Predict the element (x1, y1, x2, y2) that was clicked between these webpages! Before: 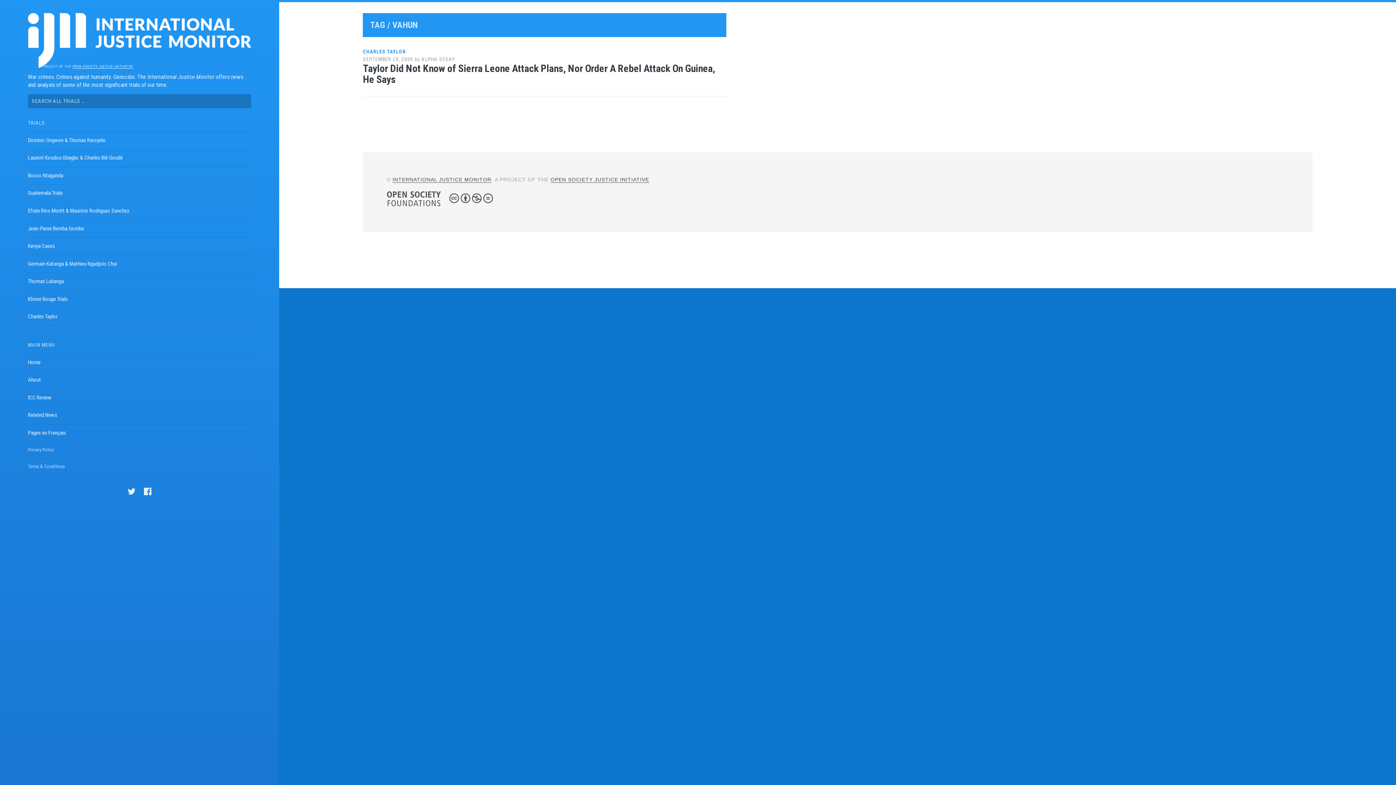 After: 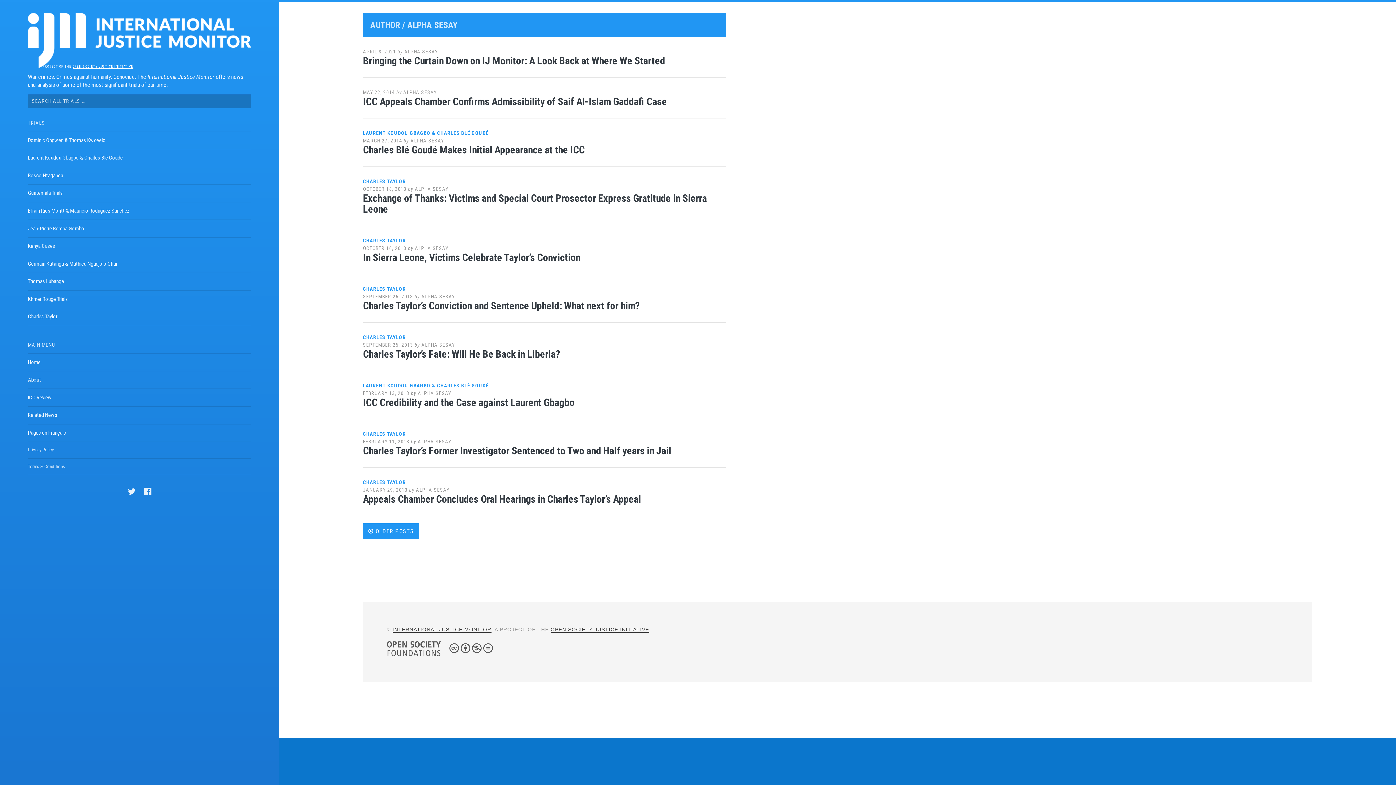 Action: label: ALPHA SESAY bbox: (421, 56, 455, 62)